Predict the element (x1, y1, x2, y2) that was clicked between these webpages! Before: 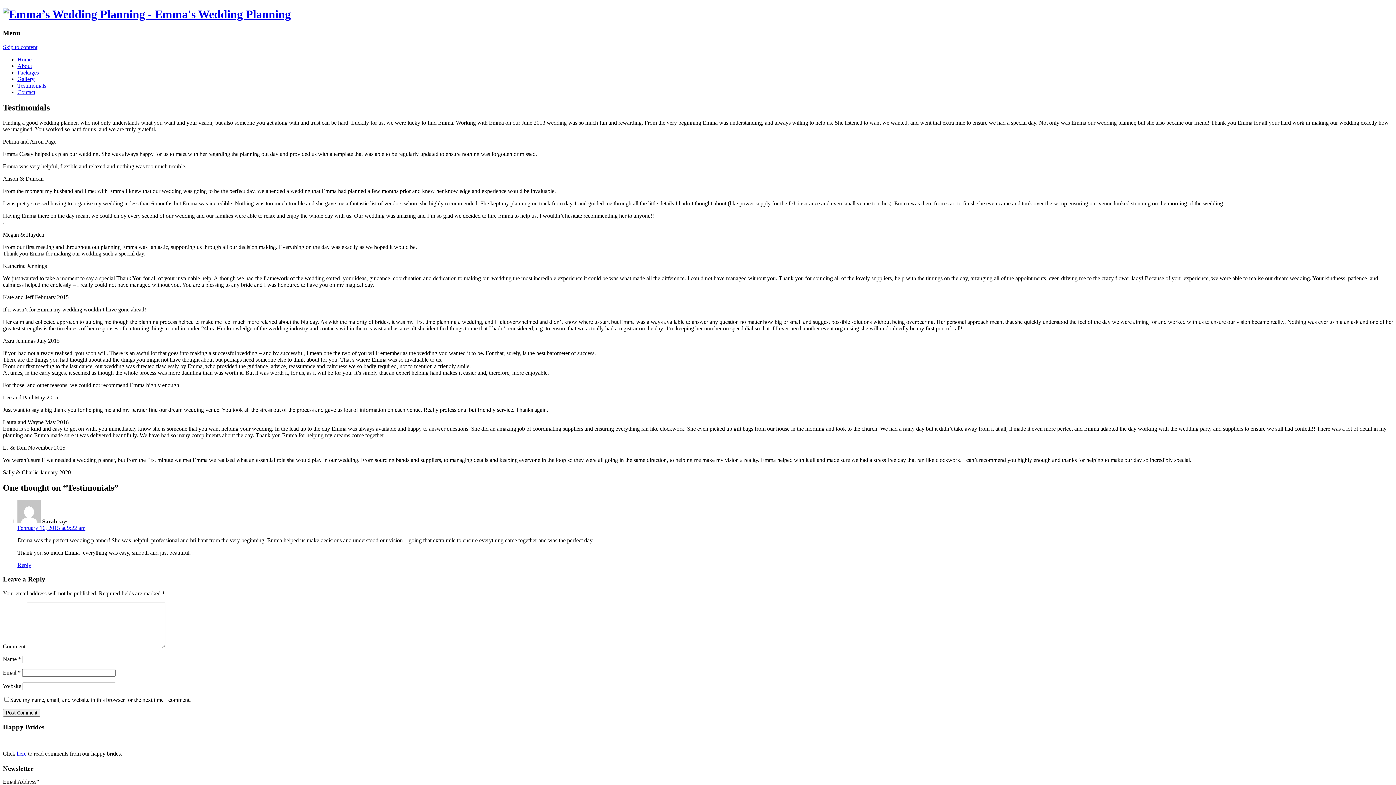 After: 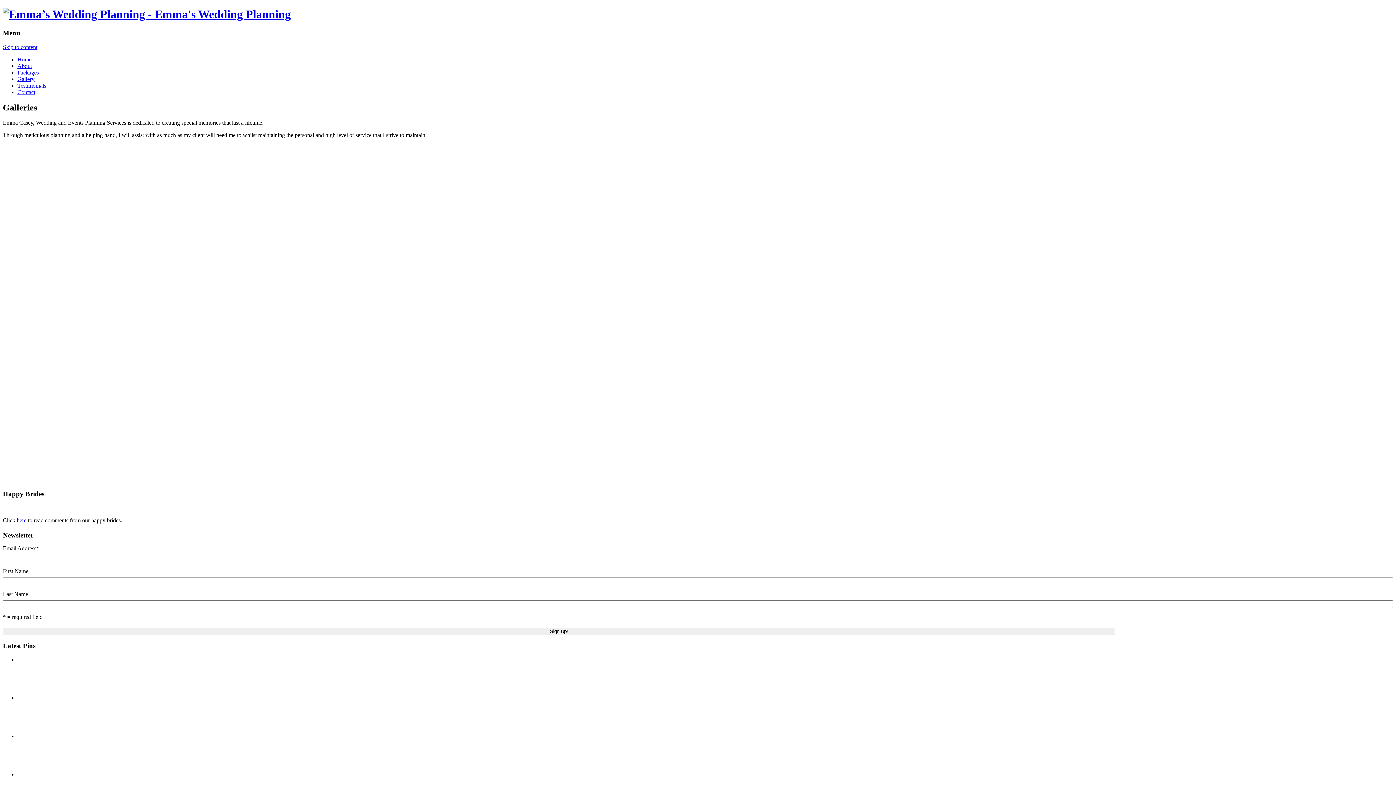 Action: bbox: (17, 75, 34, 82) label: Gallery